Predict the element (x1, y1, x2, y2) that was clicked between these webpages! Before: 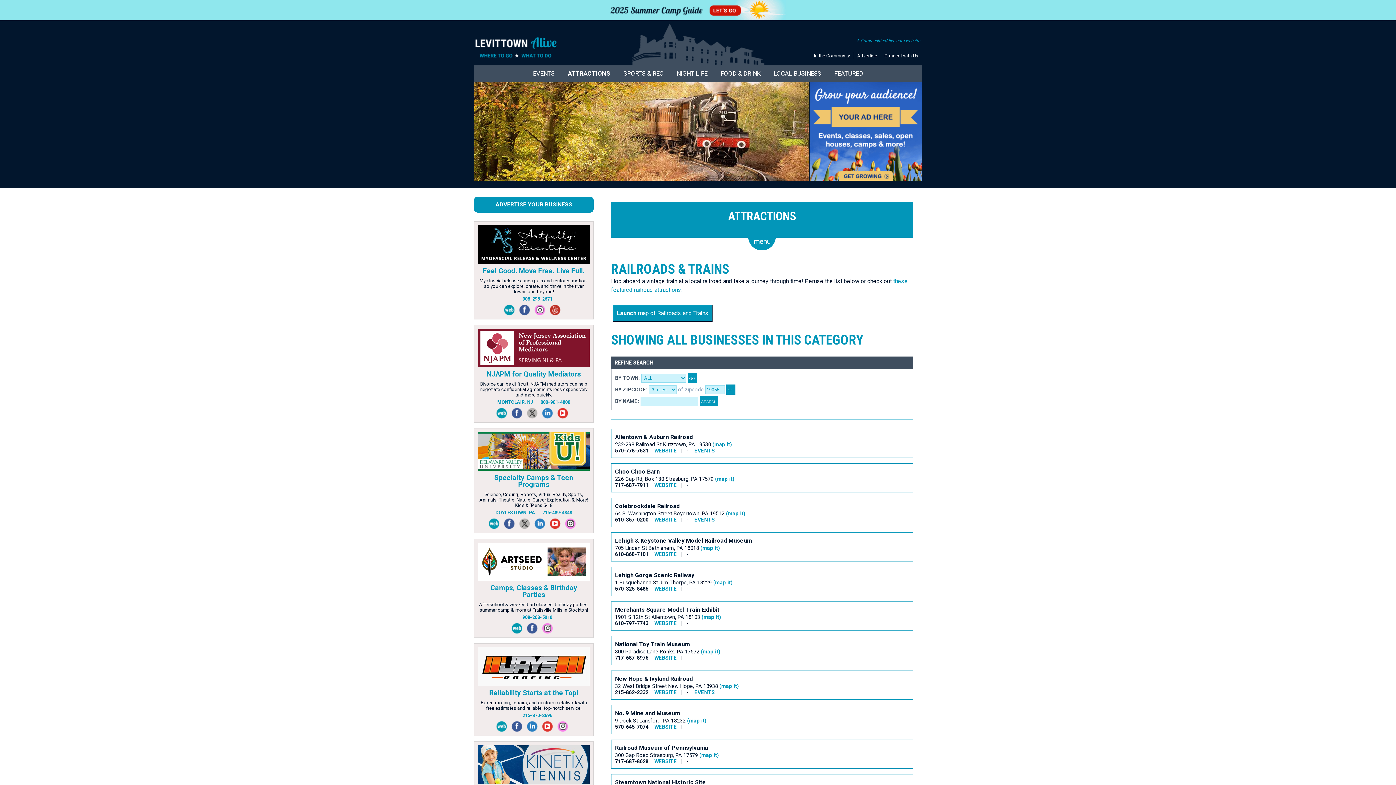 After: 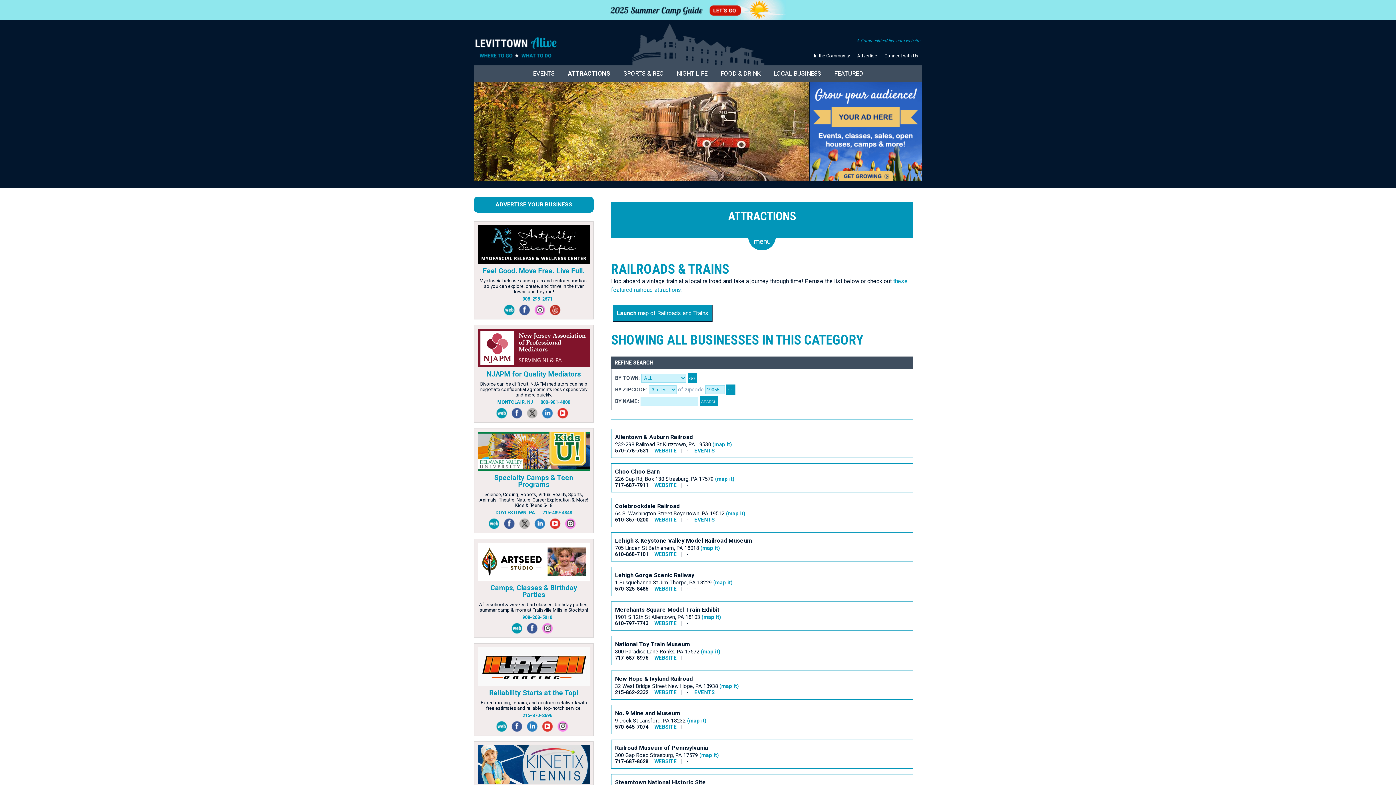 Action: bbox: (504, 307, 515, 314)